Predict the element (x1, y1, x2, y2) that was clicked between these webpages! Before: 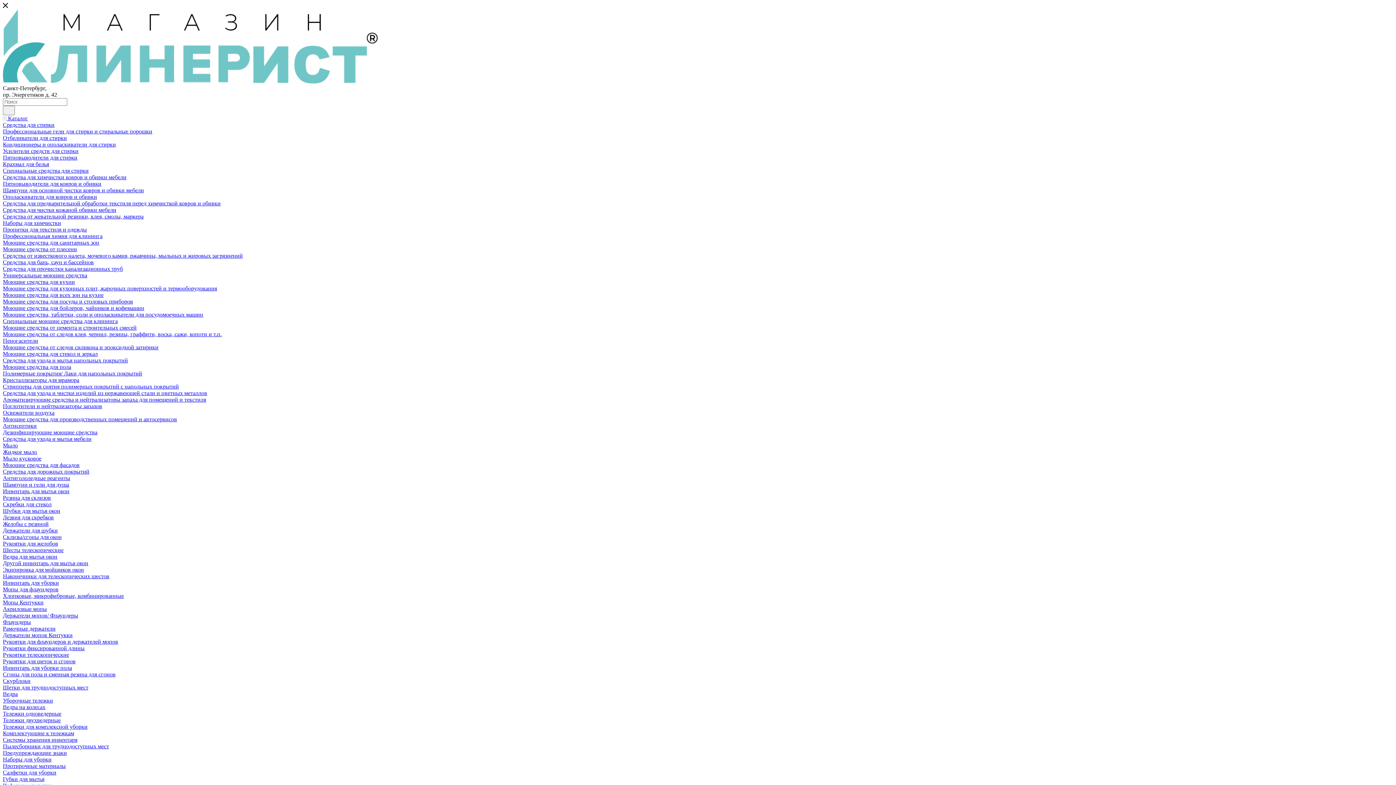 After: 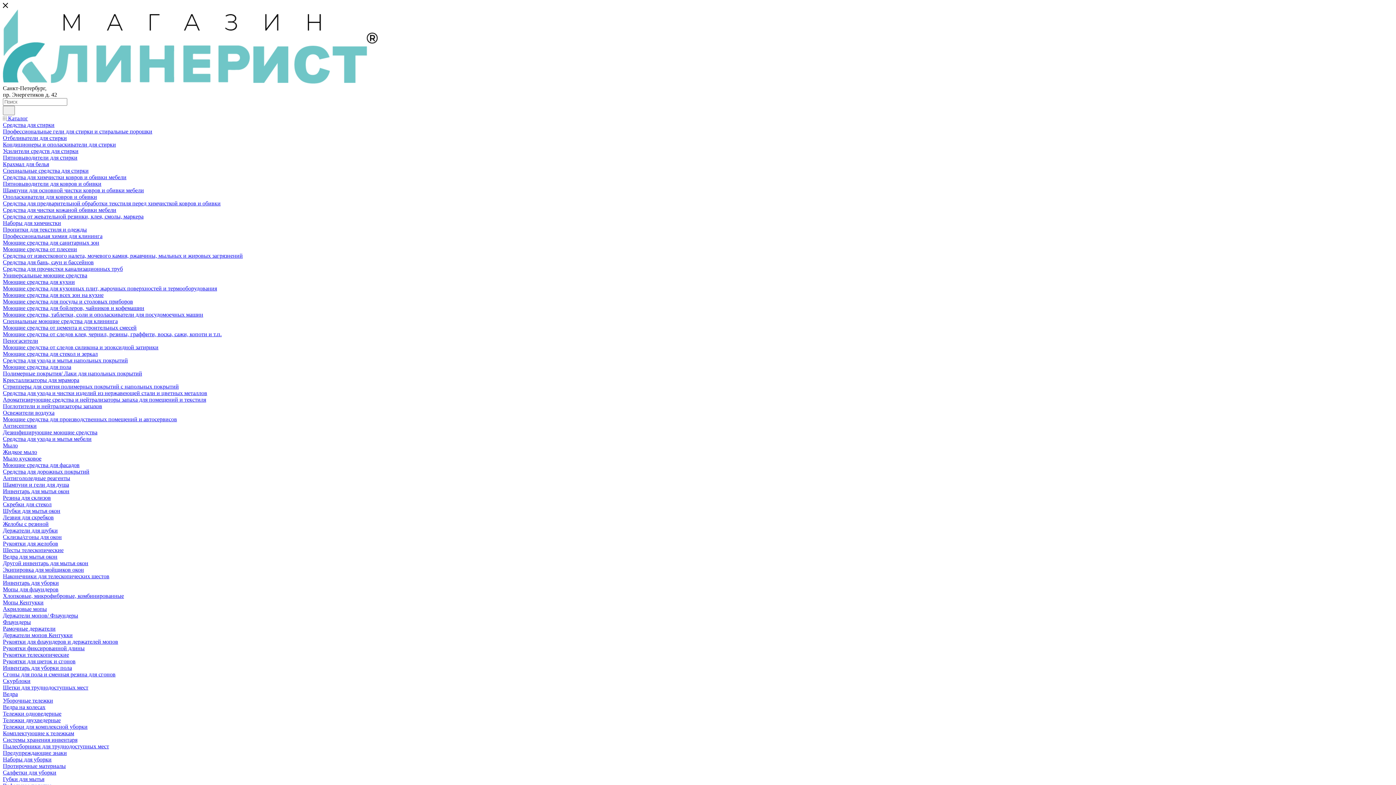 Action: label: Мыло bbox: (2, 442, 17, 448)